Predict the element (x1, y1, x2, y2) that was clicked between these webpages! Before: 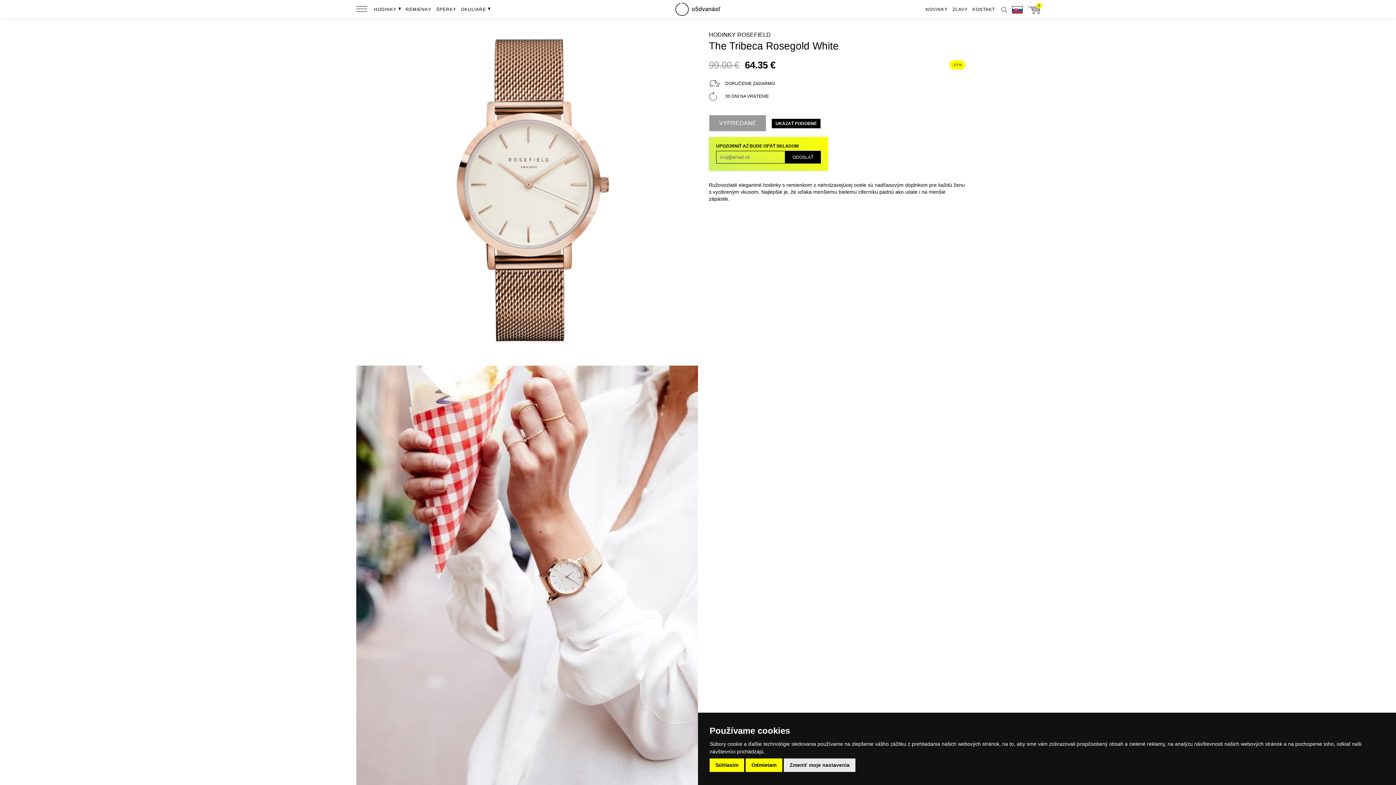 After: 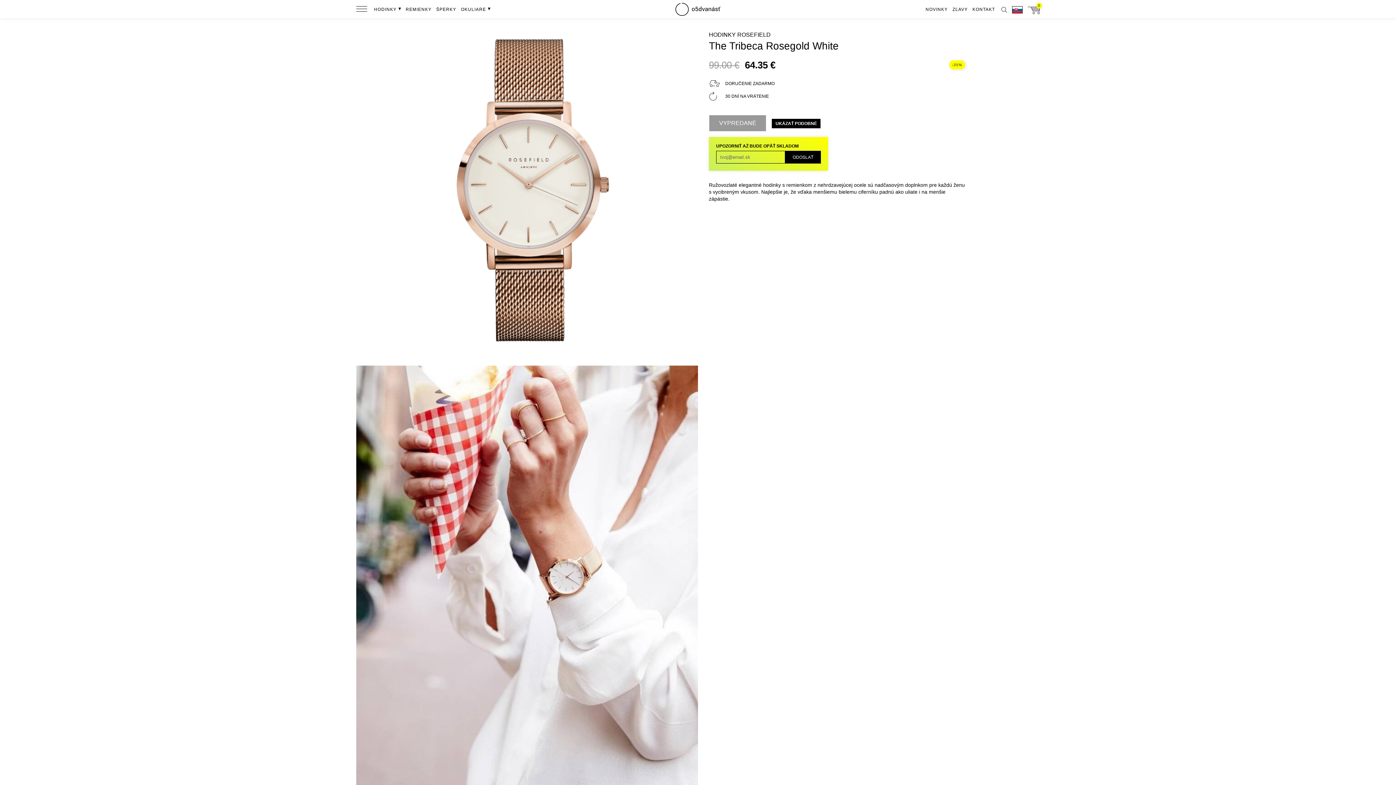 Action: label: Súhlasím bbox: (709, 758, 744, 772)